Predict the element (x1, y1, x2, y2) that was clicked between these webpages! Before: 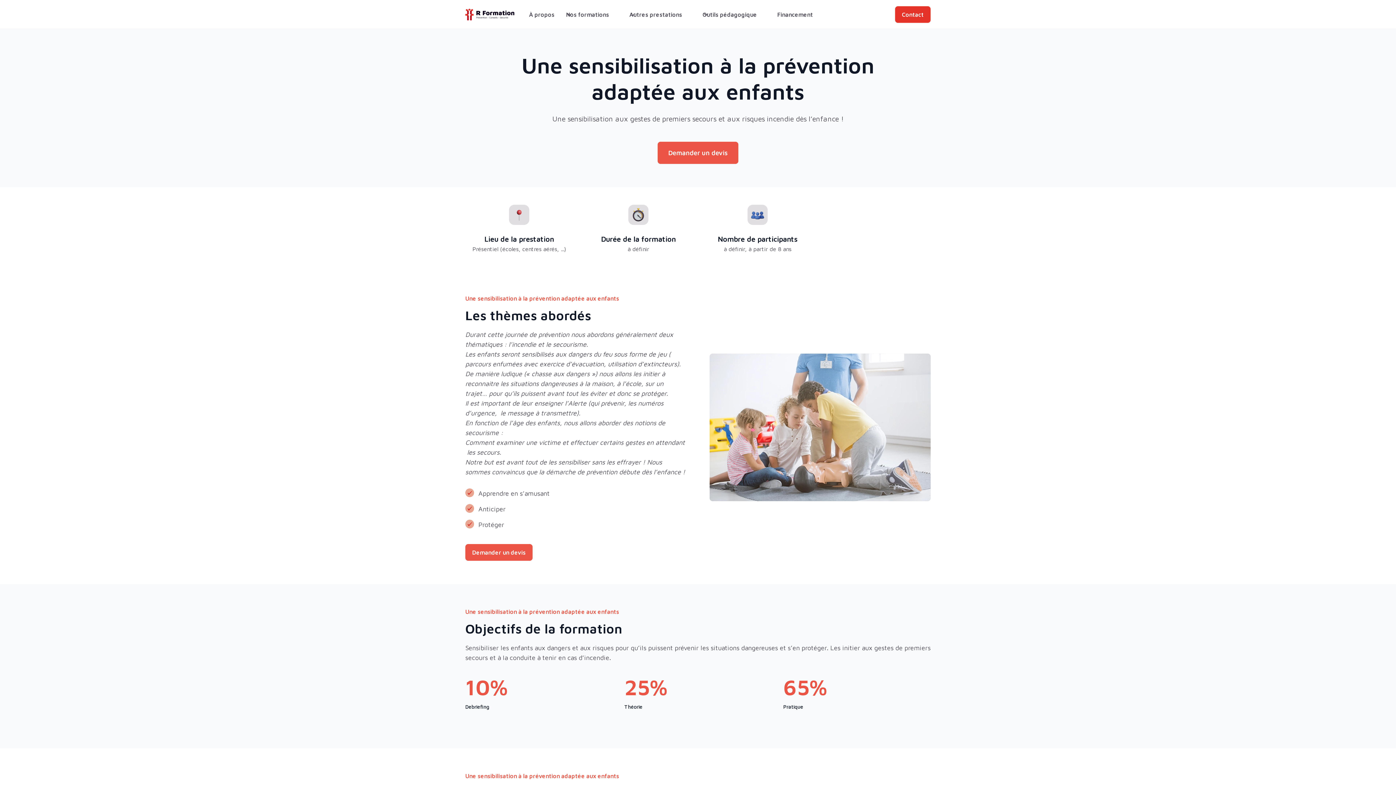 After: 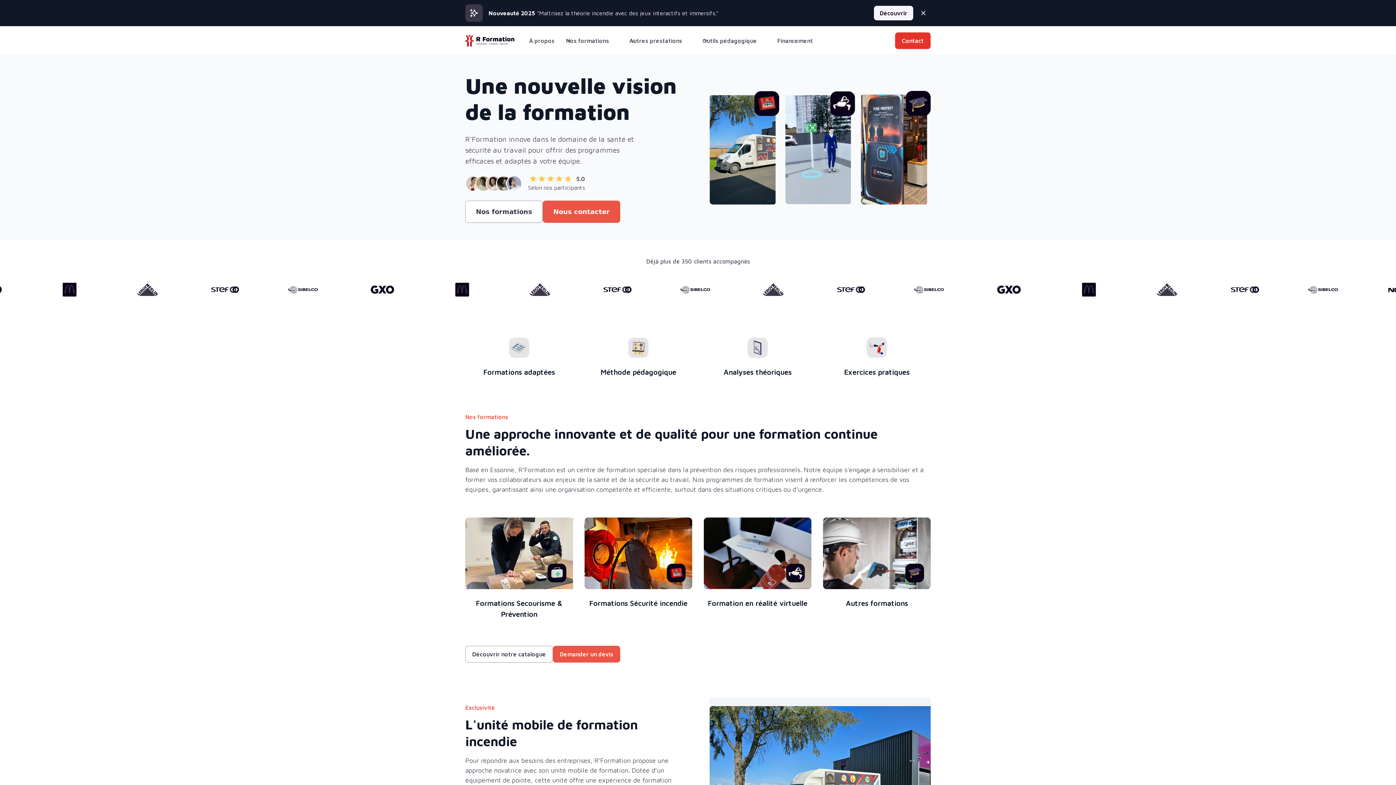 Action: bbox: (465, 8, 514, 20) label: home